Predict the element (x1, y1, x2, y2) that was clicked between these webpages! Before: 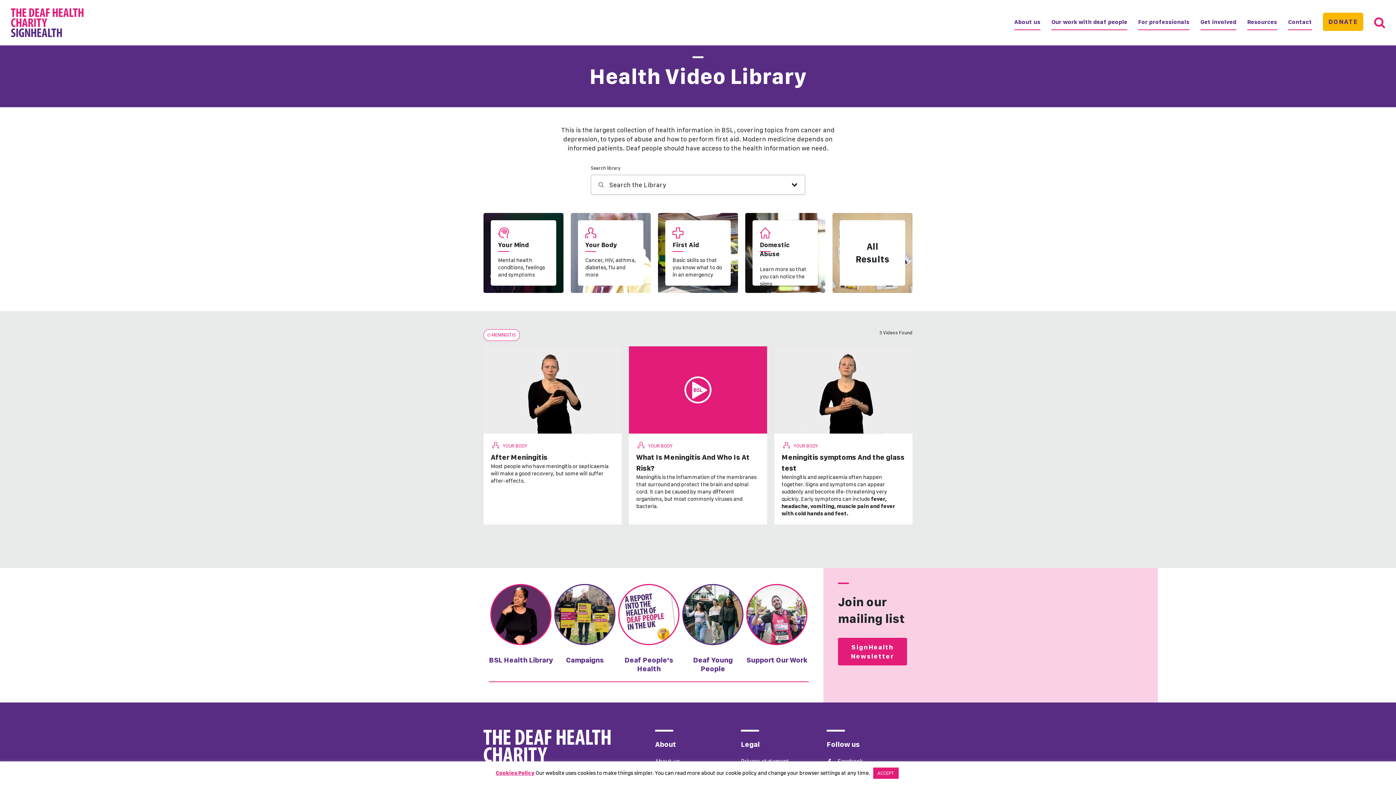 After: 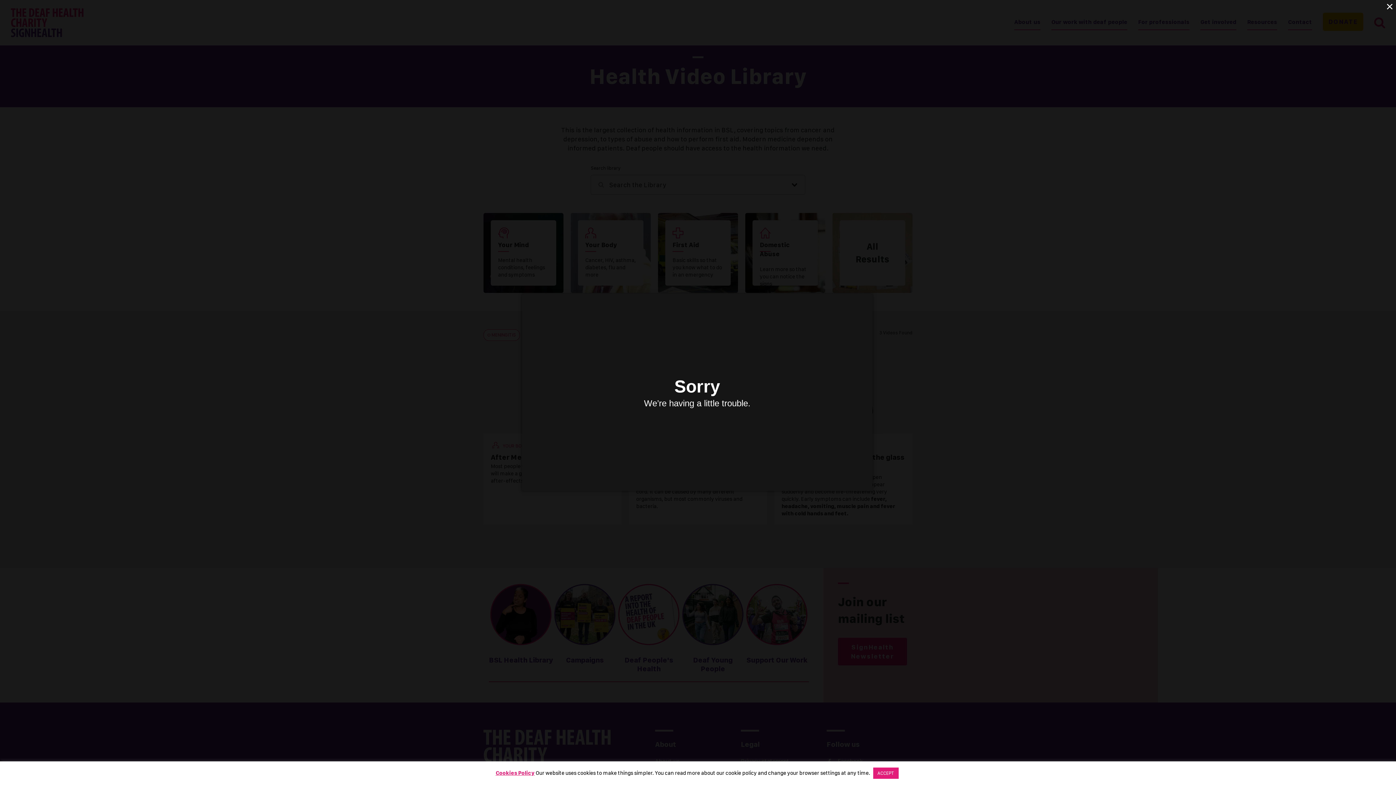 Action: bbox: (483, 346, 621, 433)